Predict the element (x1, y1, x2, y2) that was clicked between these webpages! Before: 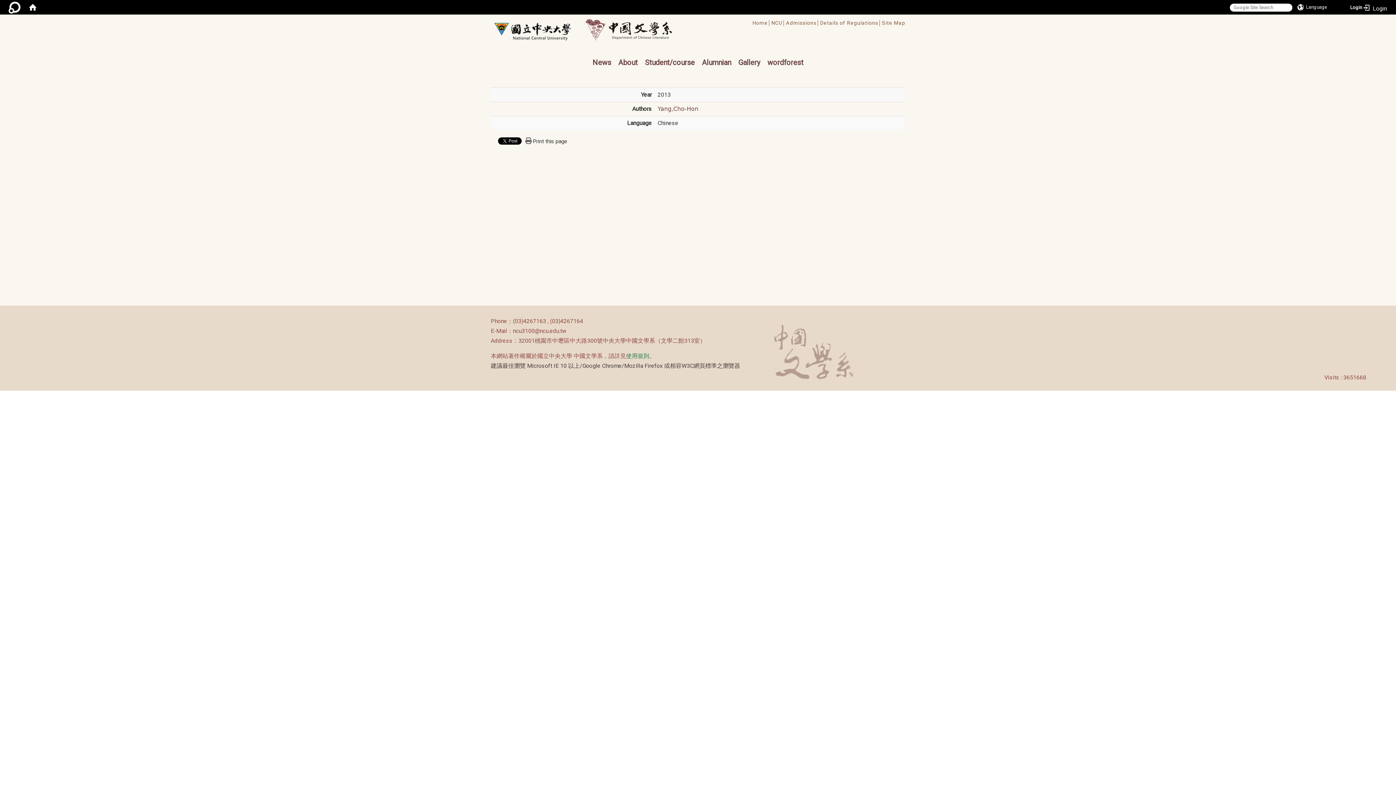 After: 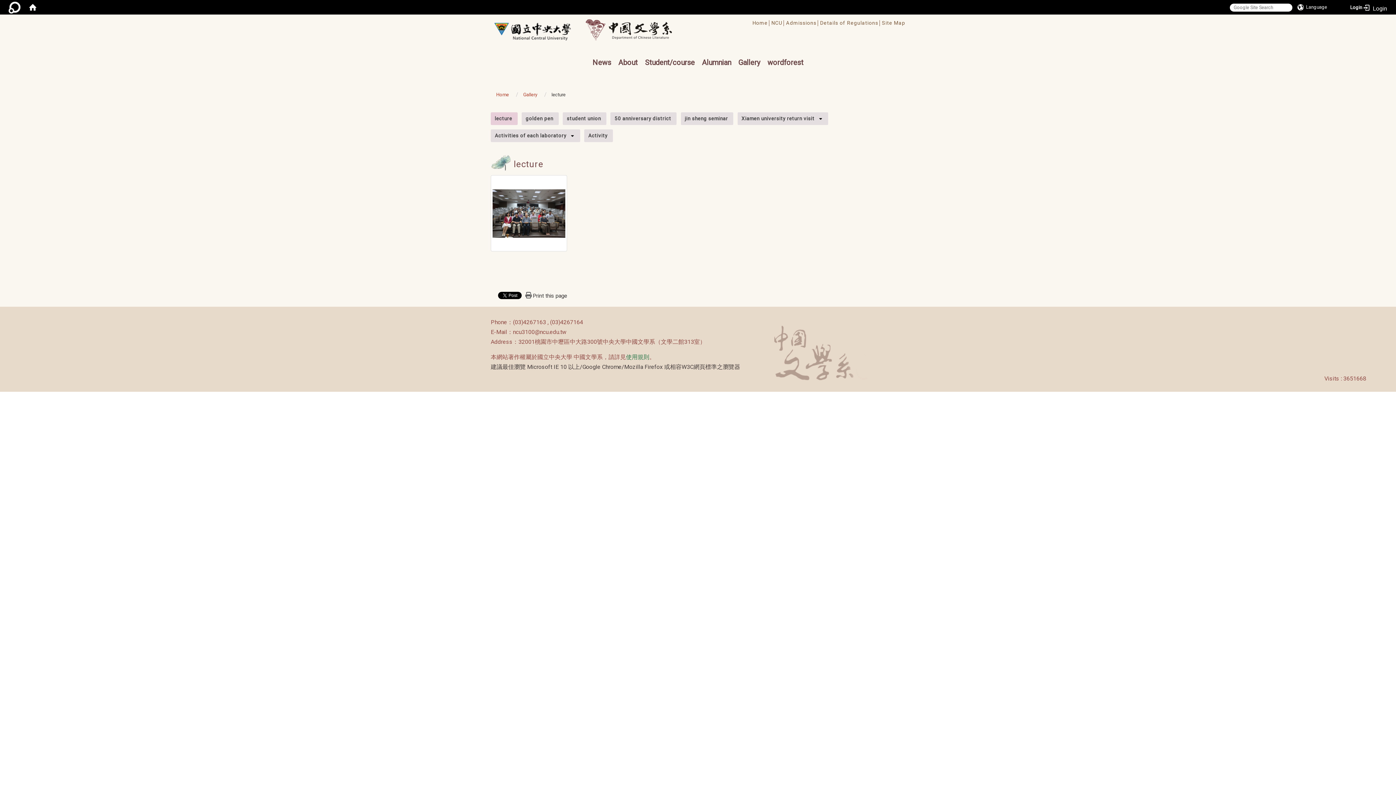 Action: bbox: (738, 52, 760, 74) label: Gallery